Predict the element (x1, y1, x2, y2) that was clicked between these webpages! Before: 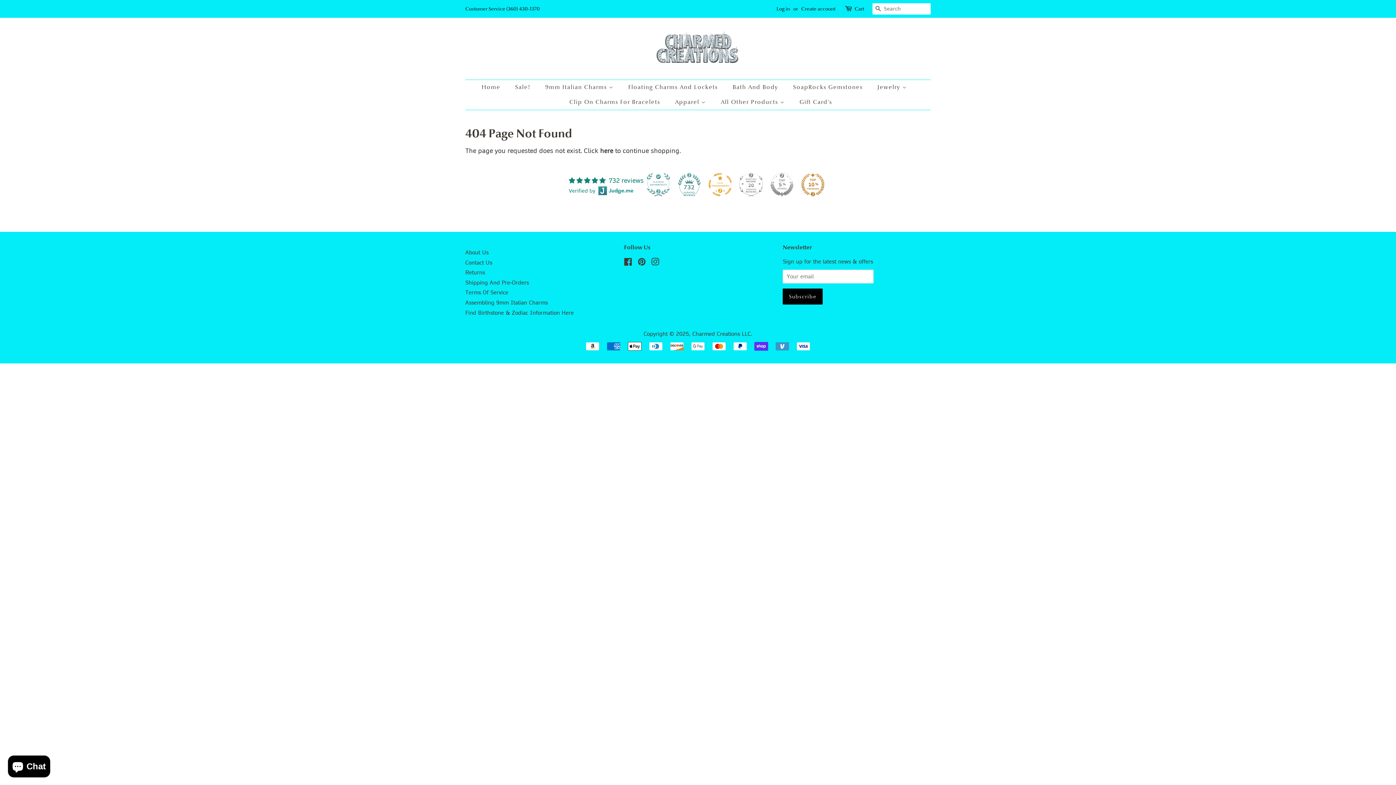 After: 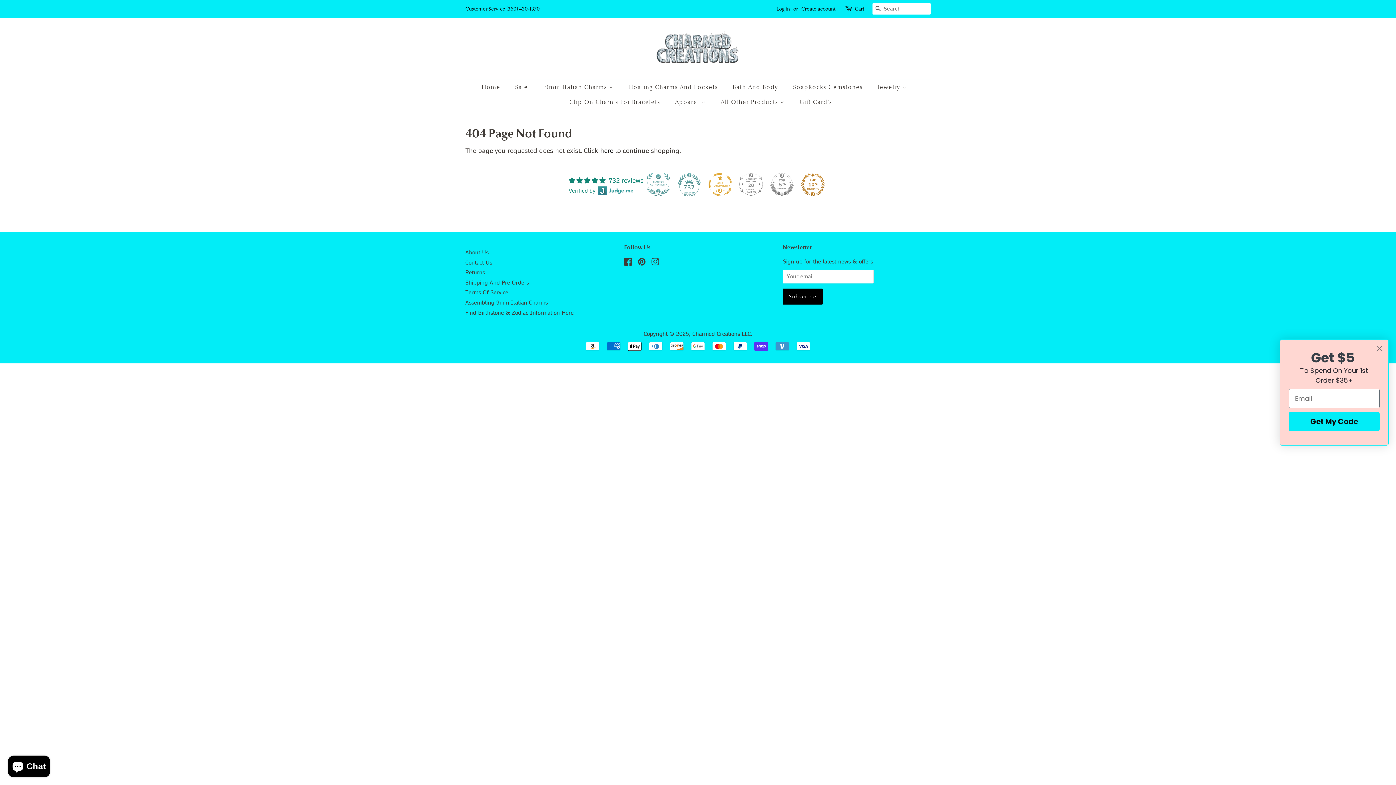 Action: bbox: (739, 173, 762, 196)